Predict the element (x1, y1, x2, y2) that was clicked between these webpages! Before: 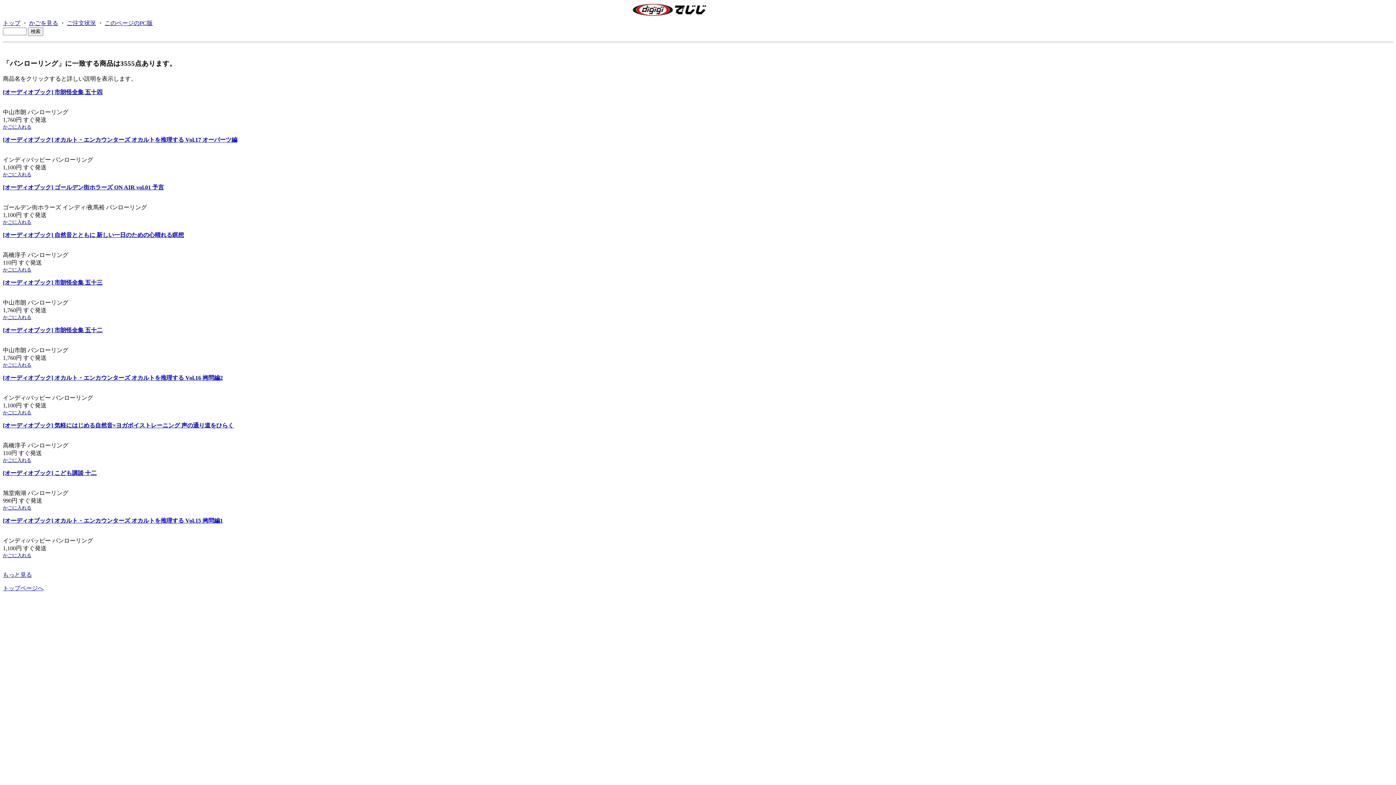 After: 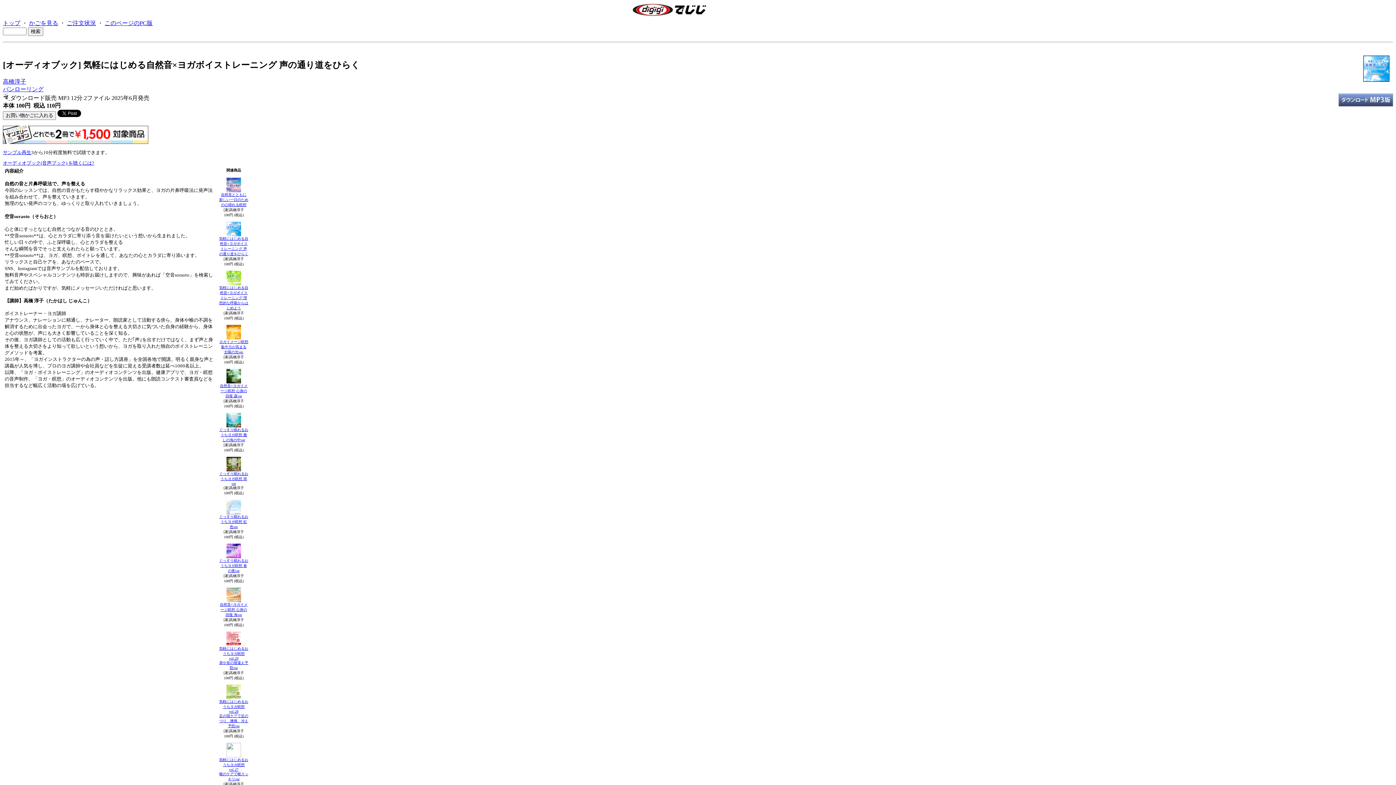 Action: bbox: (2, 422, 233, 428) label: [オーディオブック] 気軽にはじめる自然音×ヨガボイストレーニング 声の通り道をひらく